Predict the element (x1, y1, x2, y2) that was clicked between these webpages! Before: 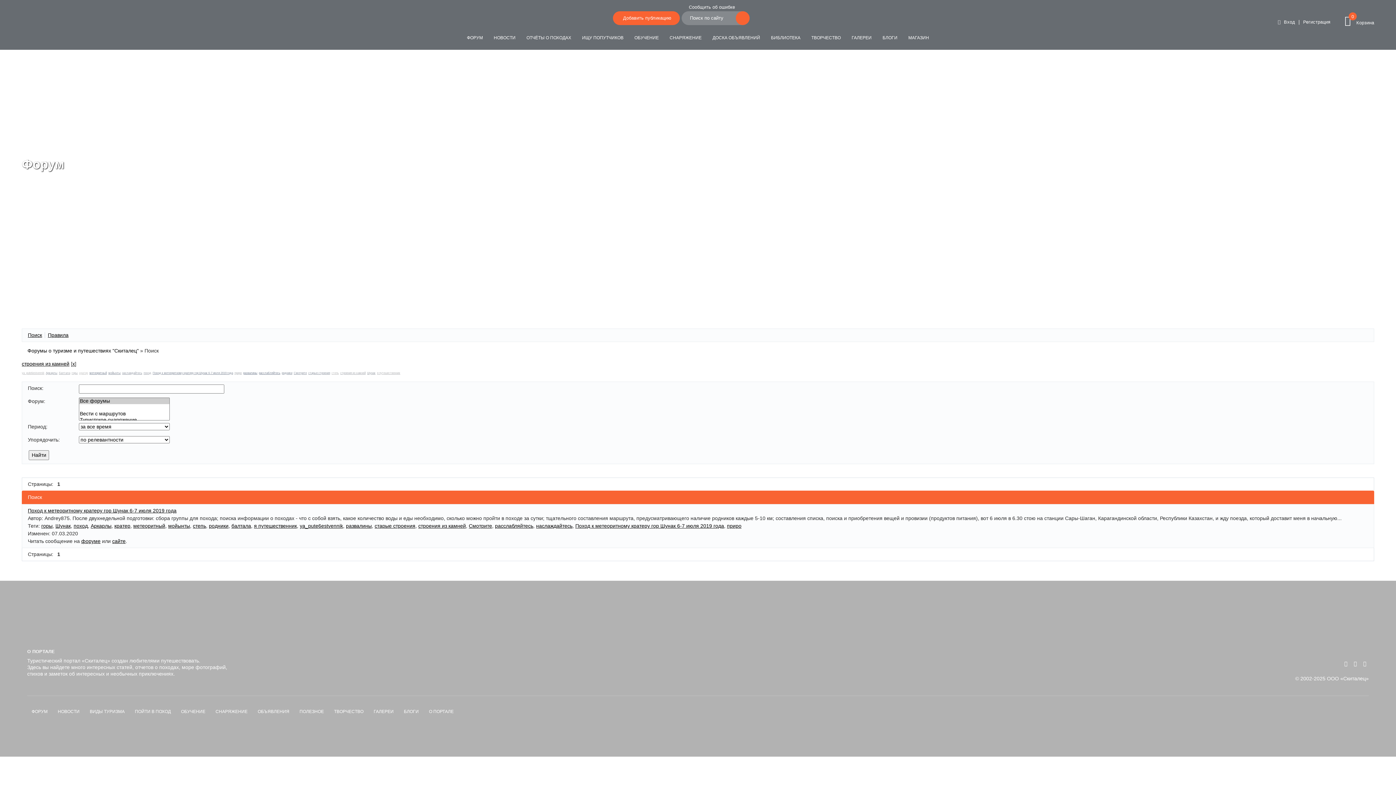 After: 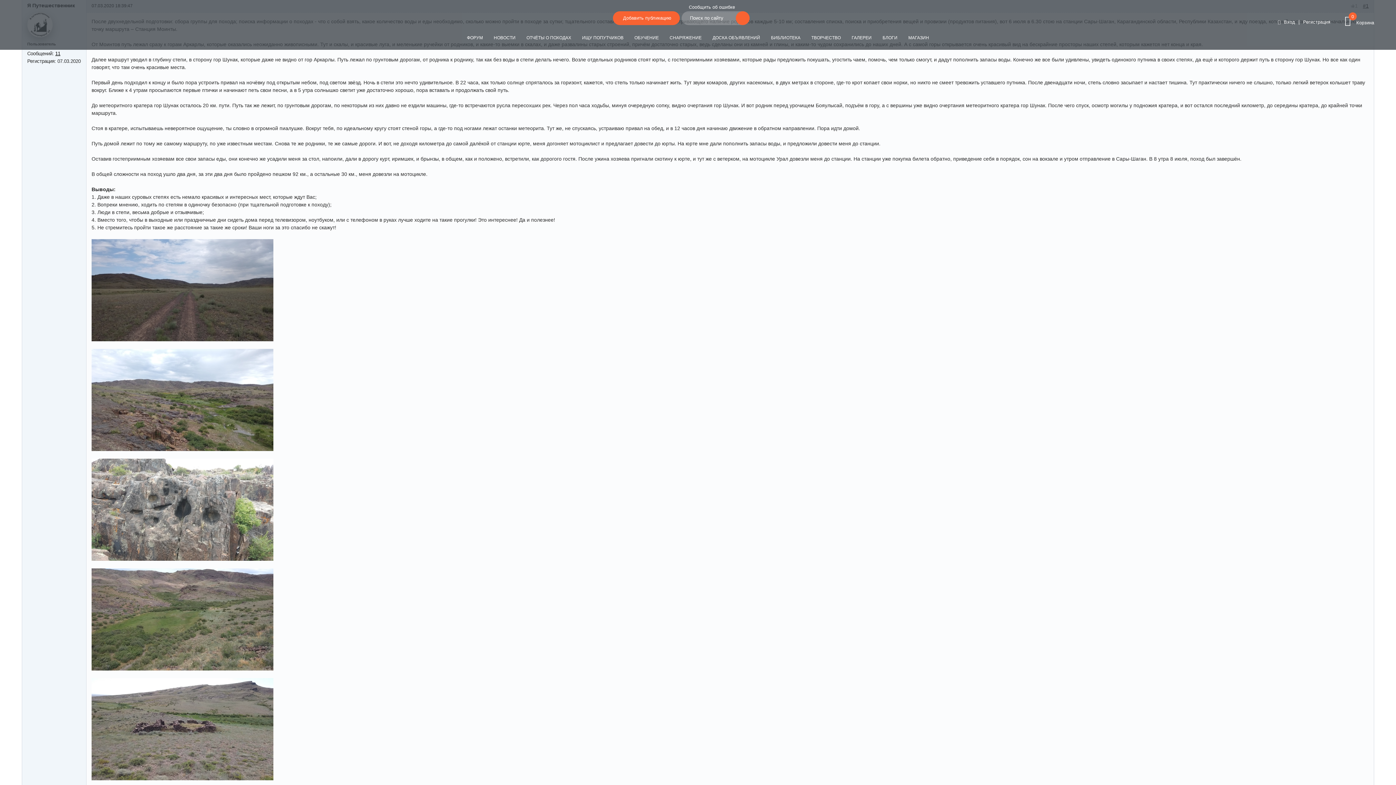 Action: bbox: (112, 538, 125, 544) label: сайте